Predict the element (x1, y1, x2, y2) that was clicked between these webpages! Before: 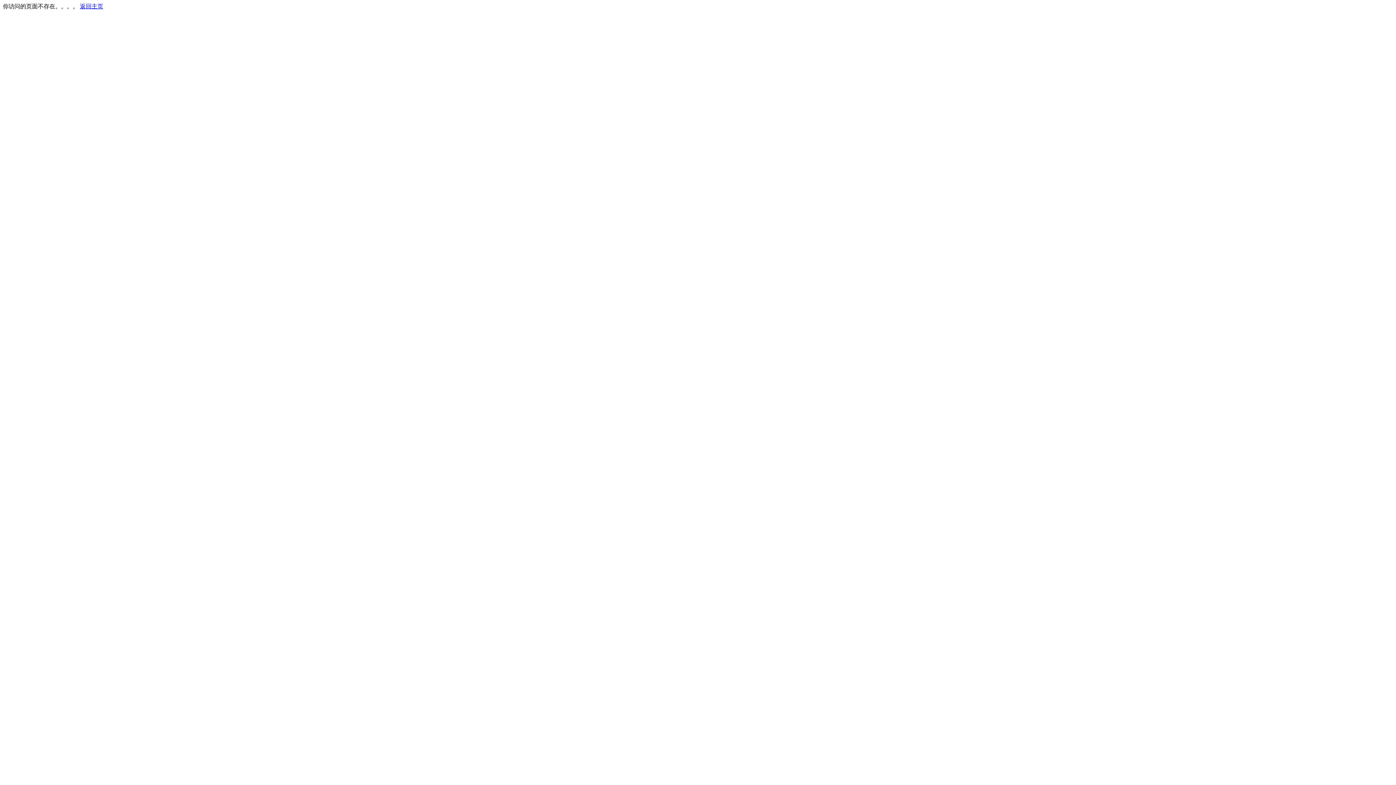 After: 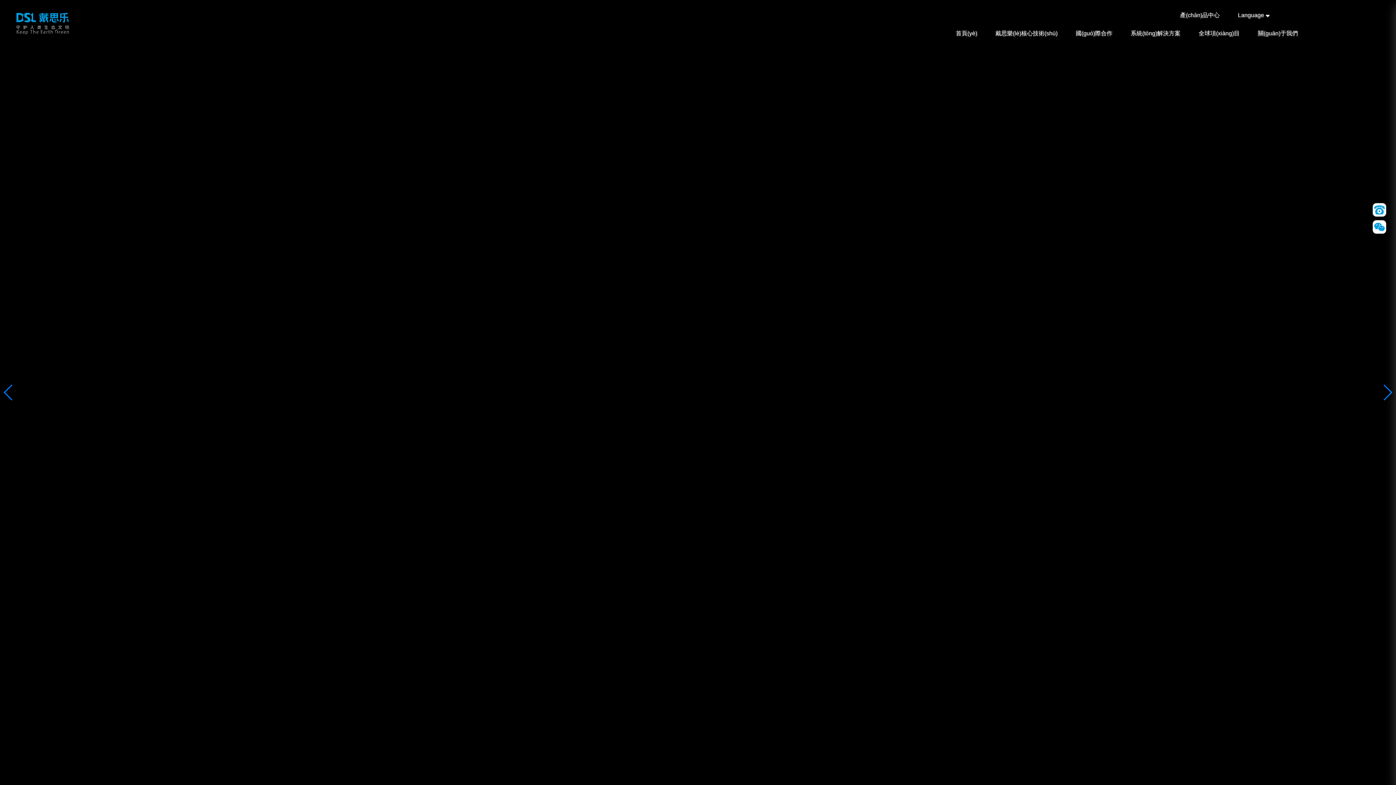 Action: bbox: (80, 3, 103, 9) label: 返回主页